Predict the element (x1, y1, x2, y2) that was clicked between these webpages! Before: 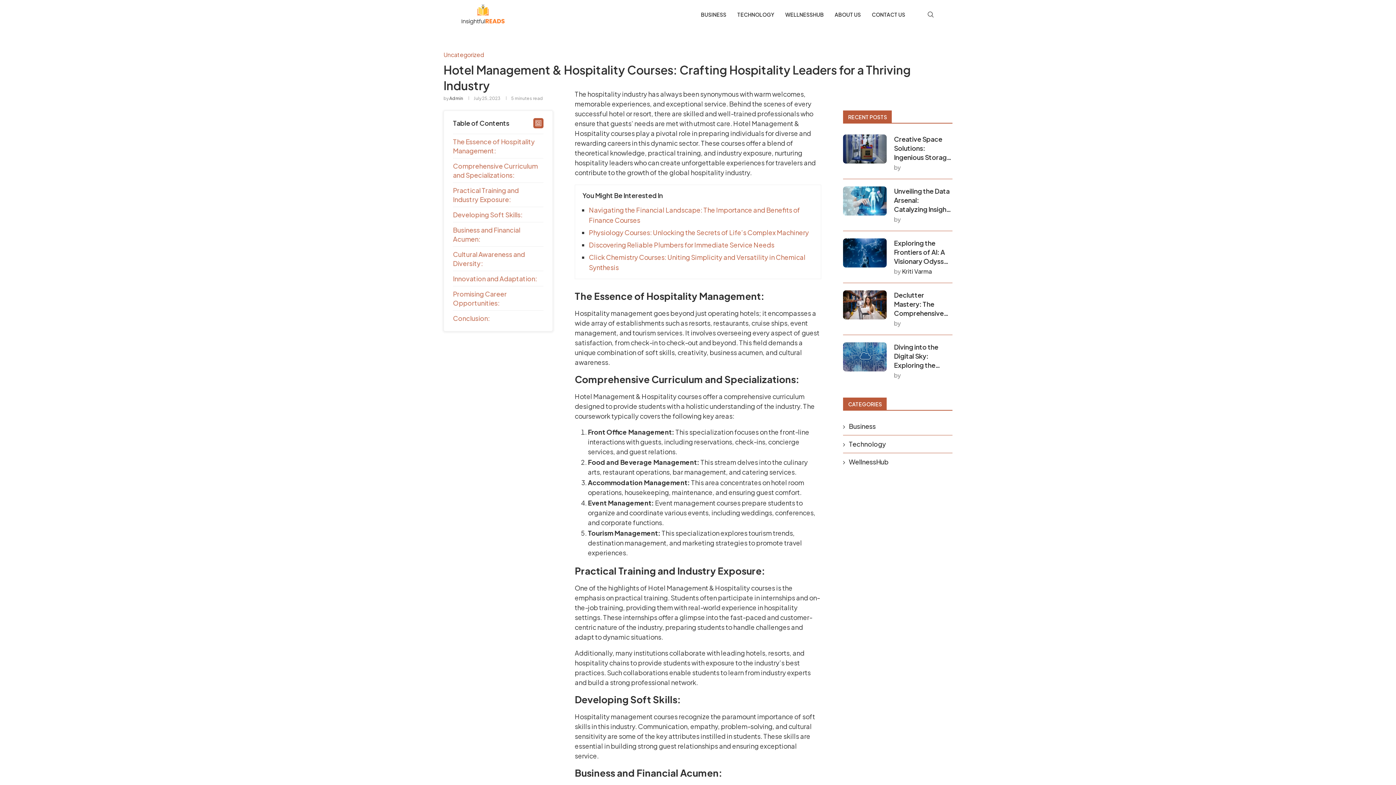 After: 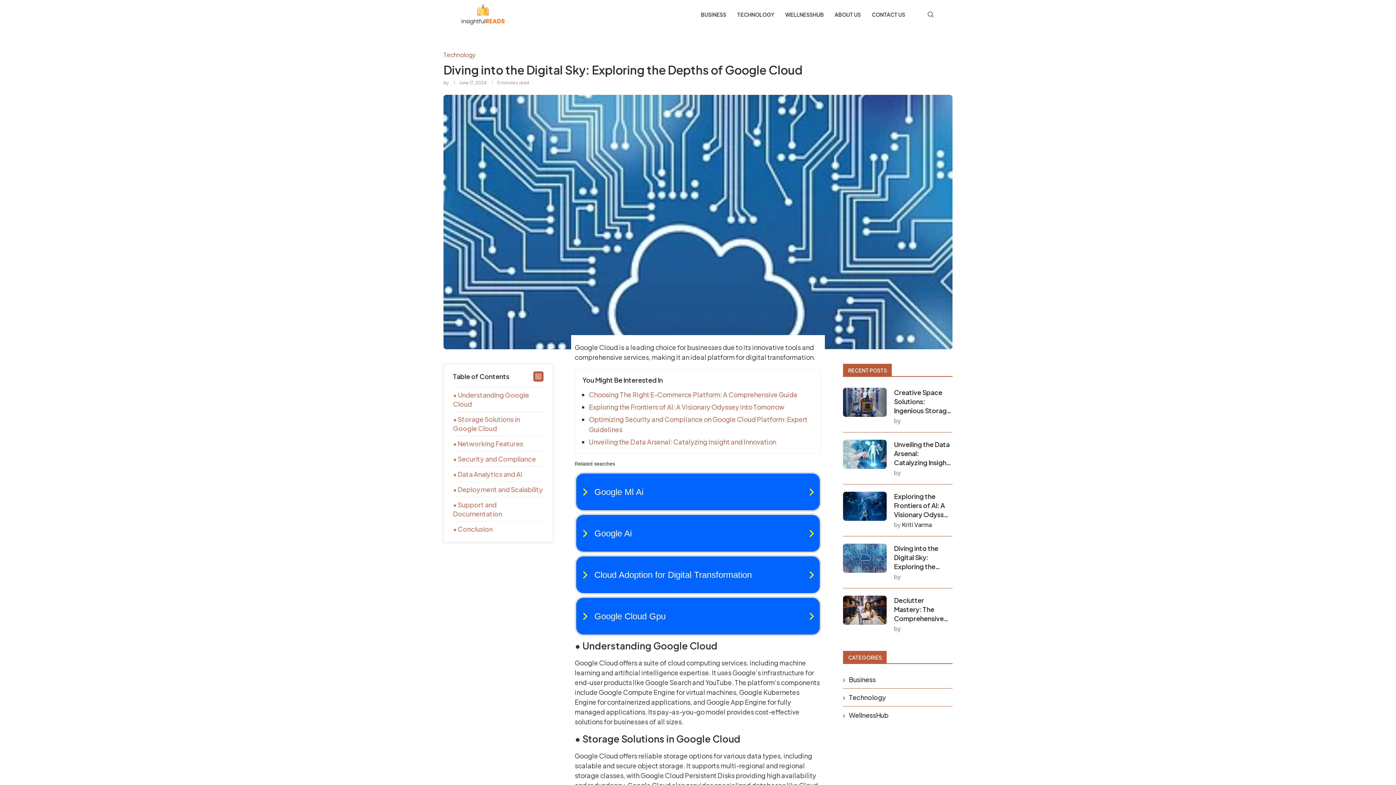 Action: bbox: (843, 342, 886, 371)